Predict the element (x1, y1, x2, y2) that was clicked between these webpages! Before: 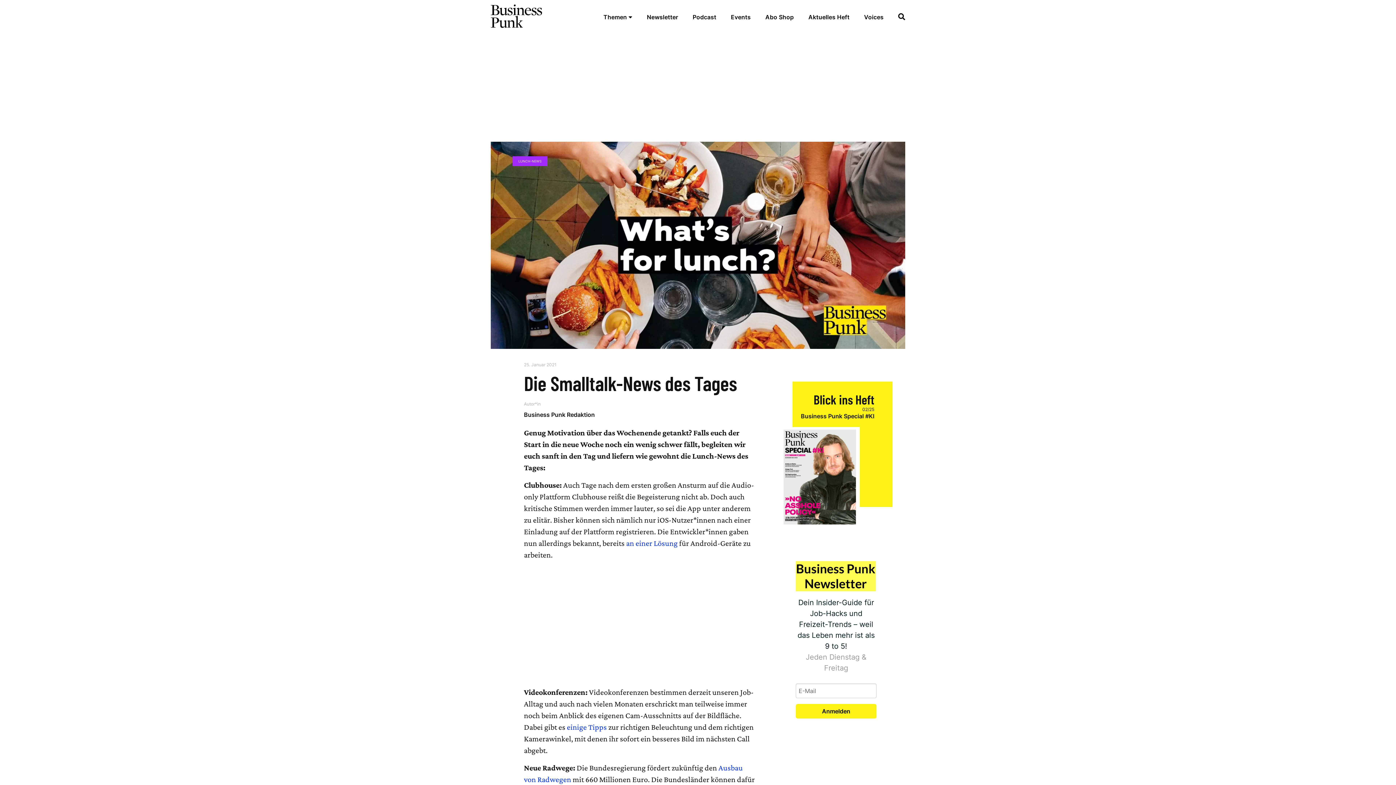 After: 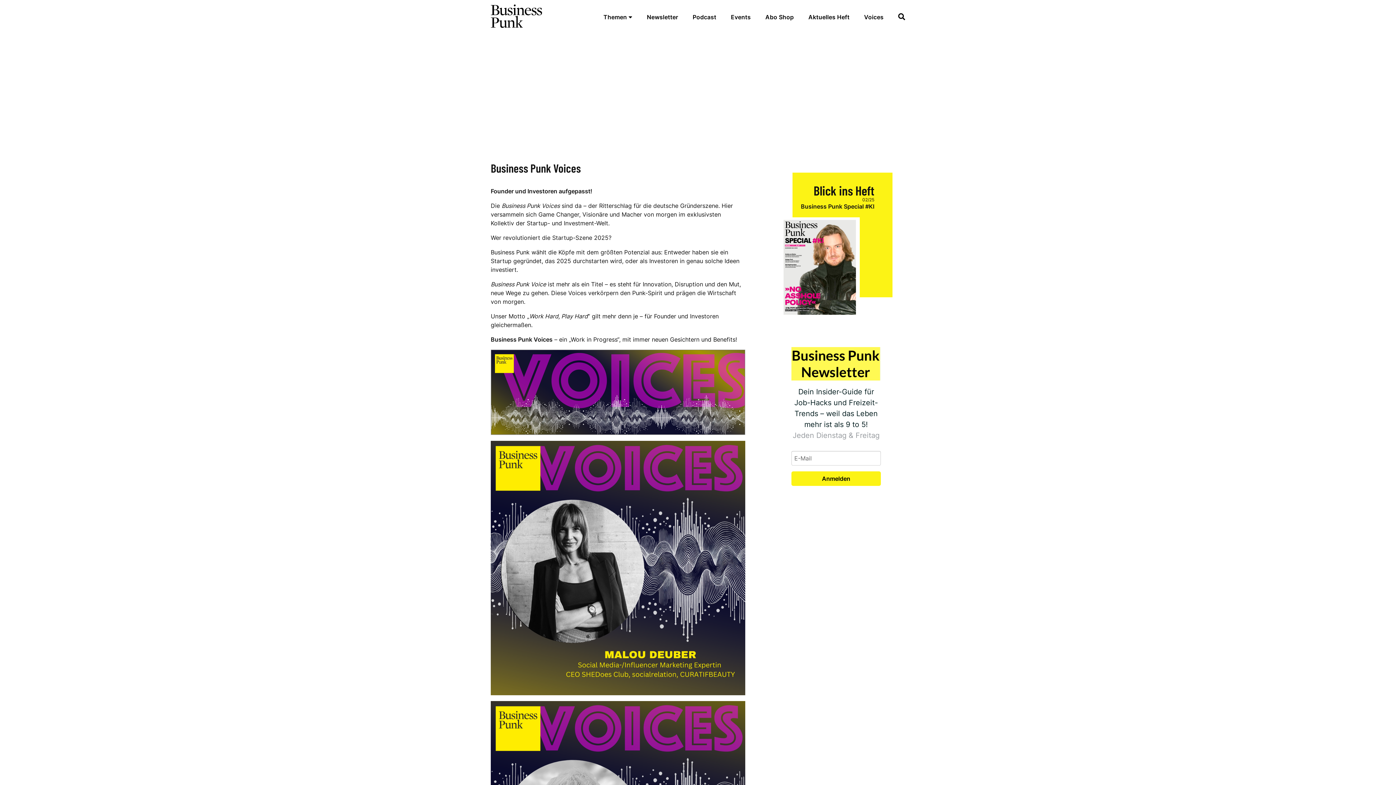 Action: label: Voices bbox: (864, 13, 883, 20)